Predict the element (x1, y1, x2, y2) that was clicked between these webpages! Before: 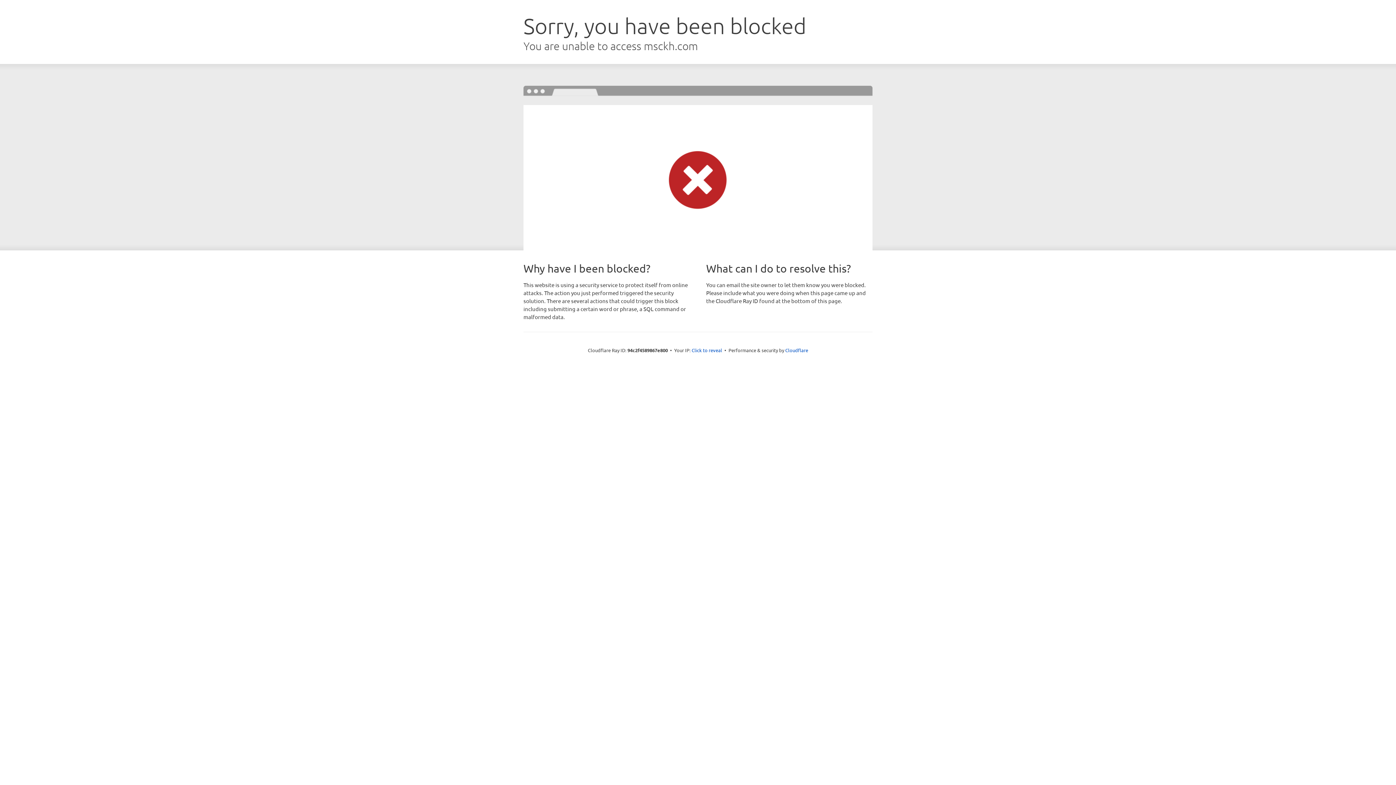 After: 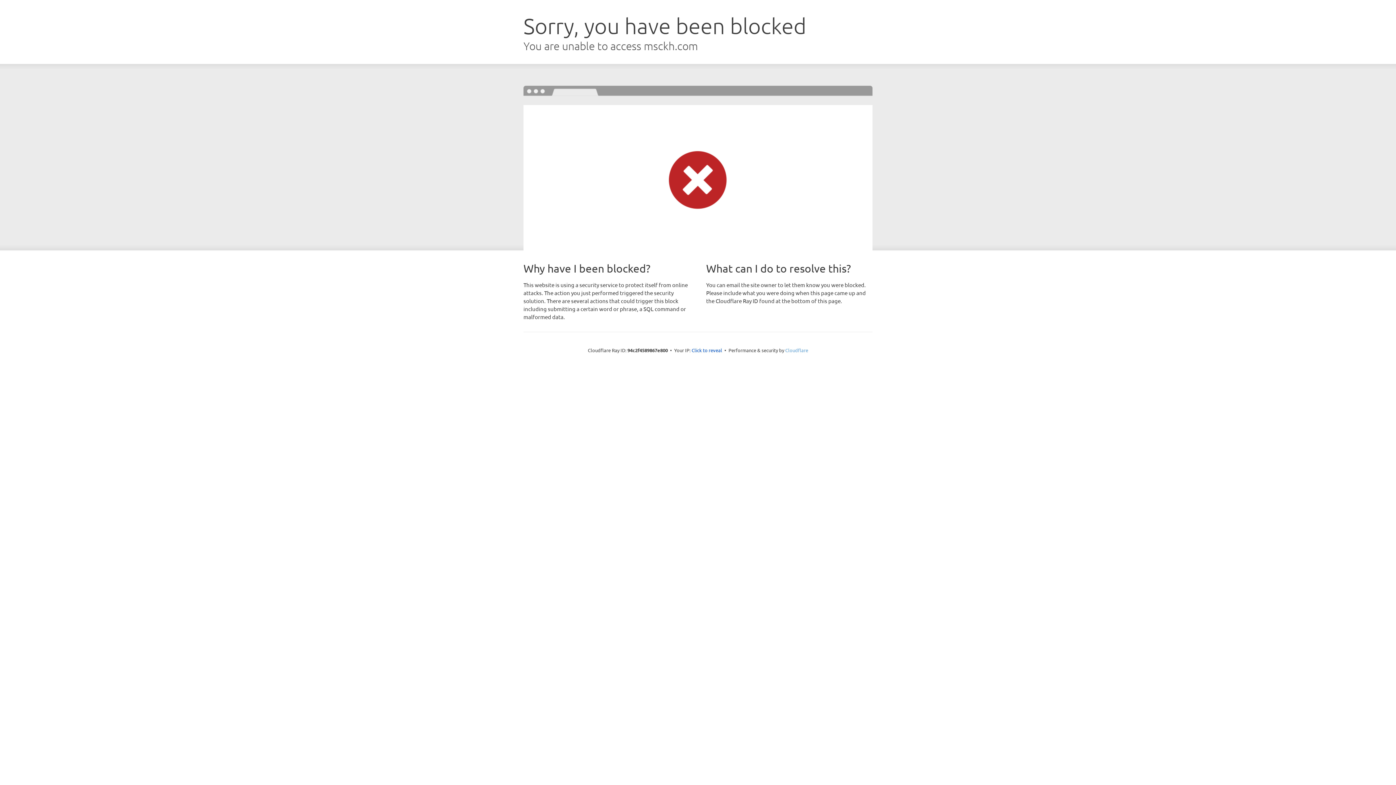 Action: bbox: (785, 347, 808, 353) label: Cloudflare